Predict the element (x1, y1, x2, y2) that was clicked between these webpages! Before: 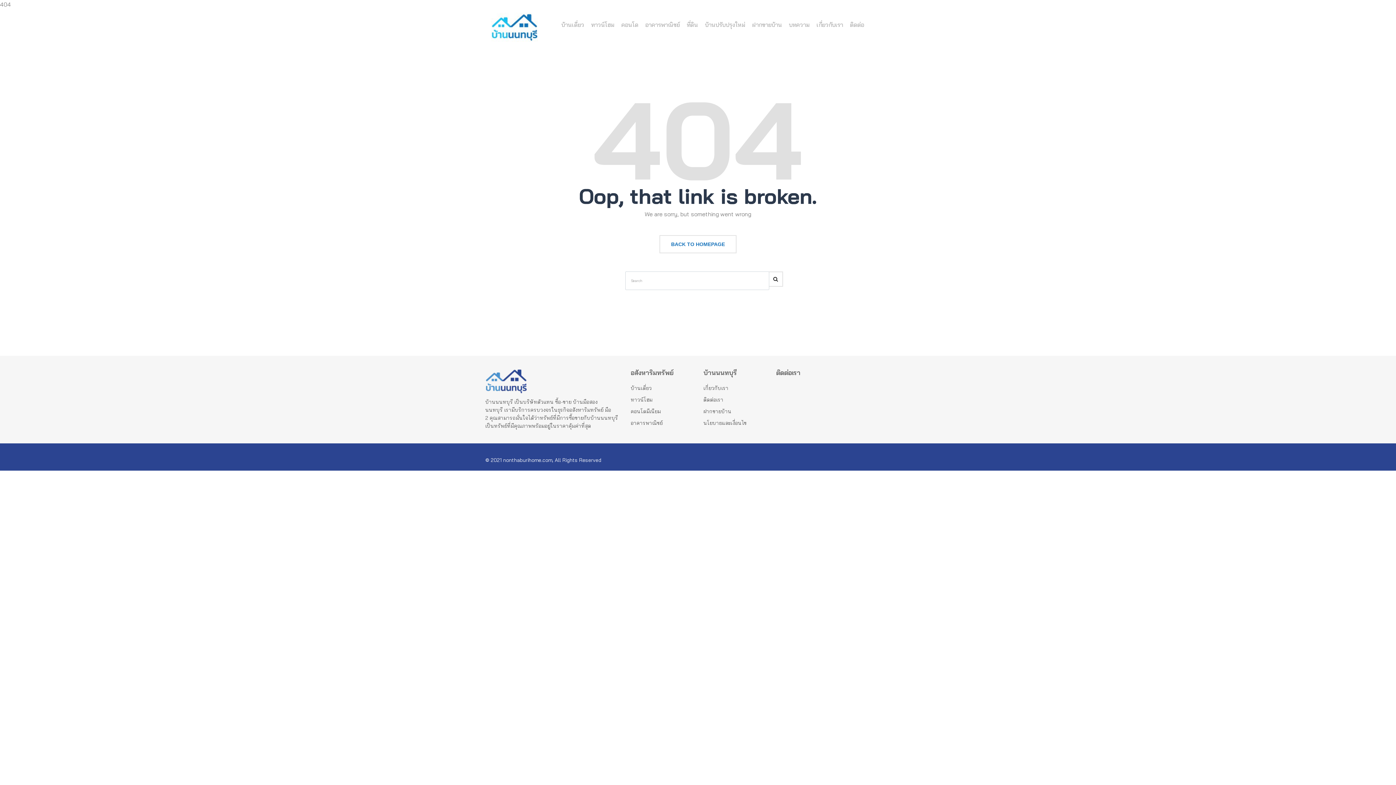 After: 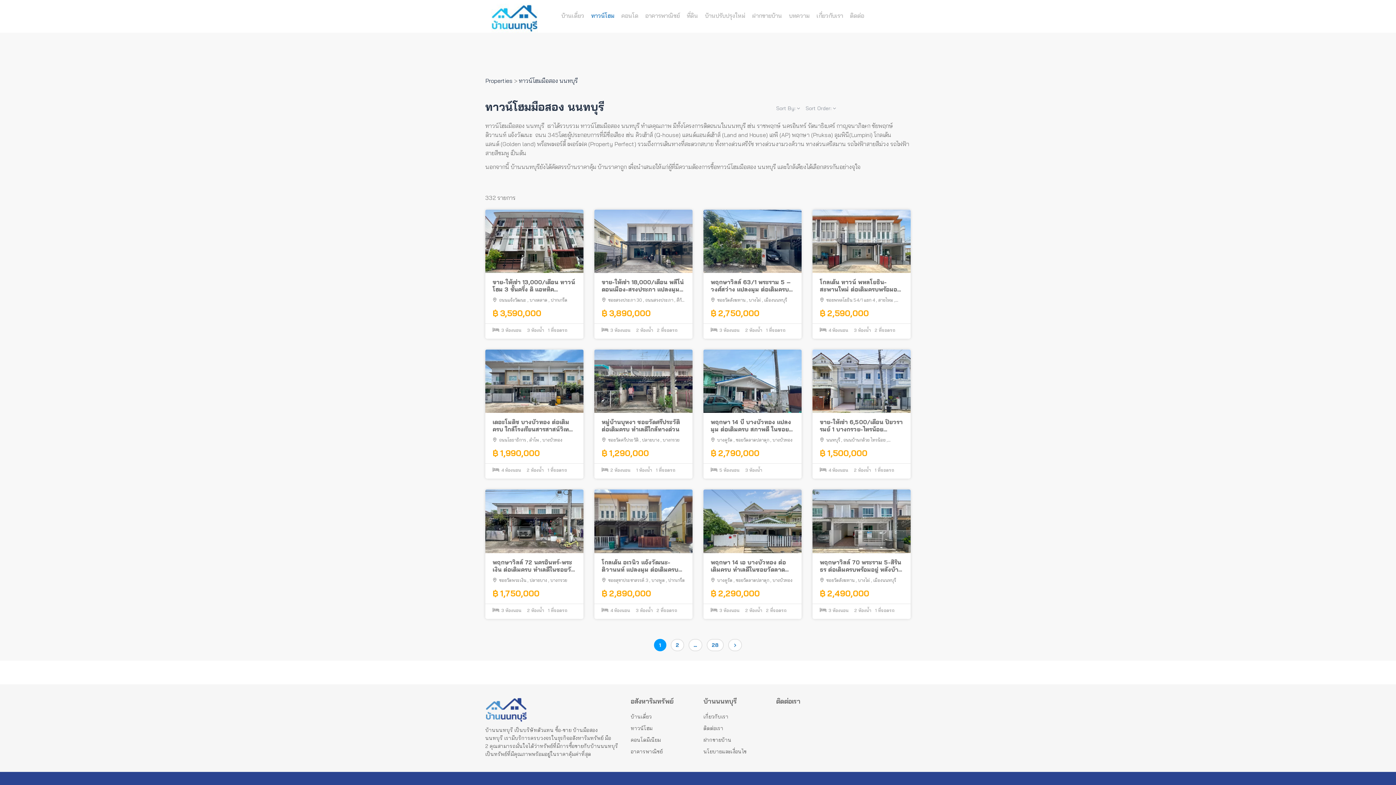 Action: label: ทาวน์โฮม bbox: (630, 396, 652, 403)